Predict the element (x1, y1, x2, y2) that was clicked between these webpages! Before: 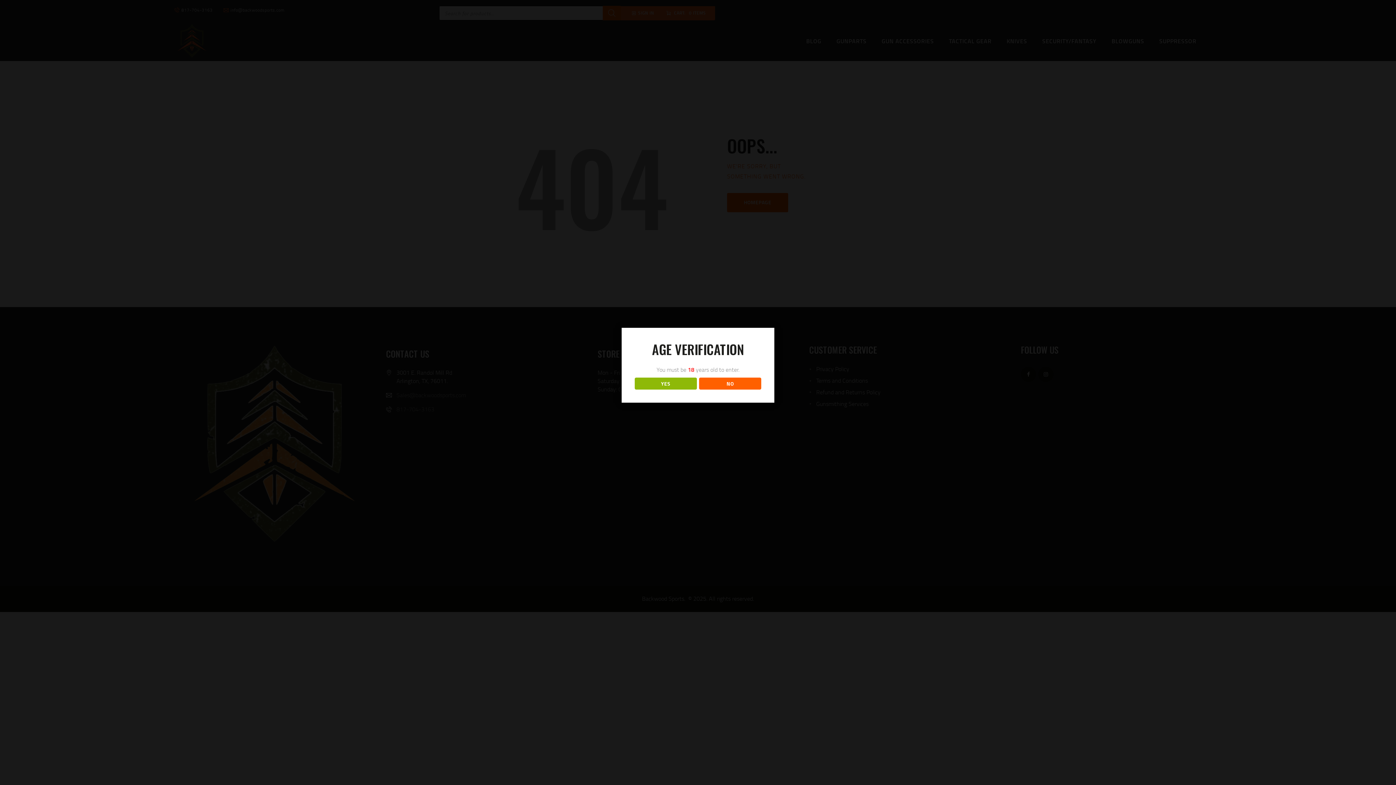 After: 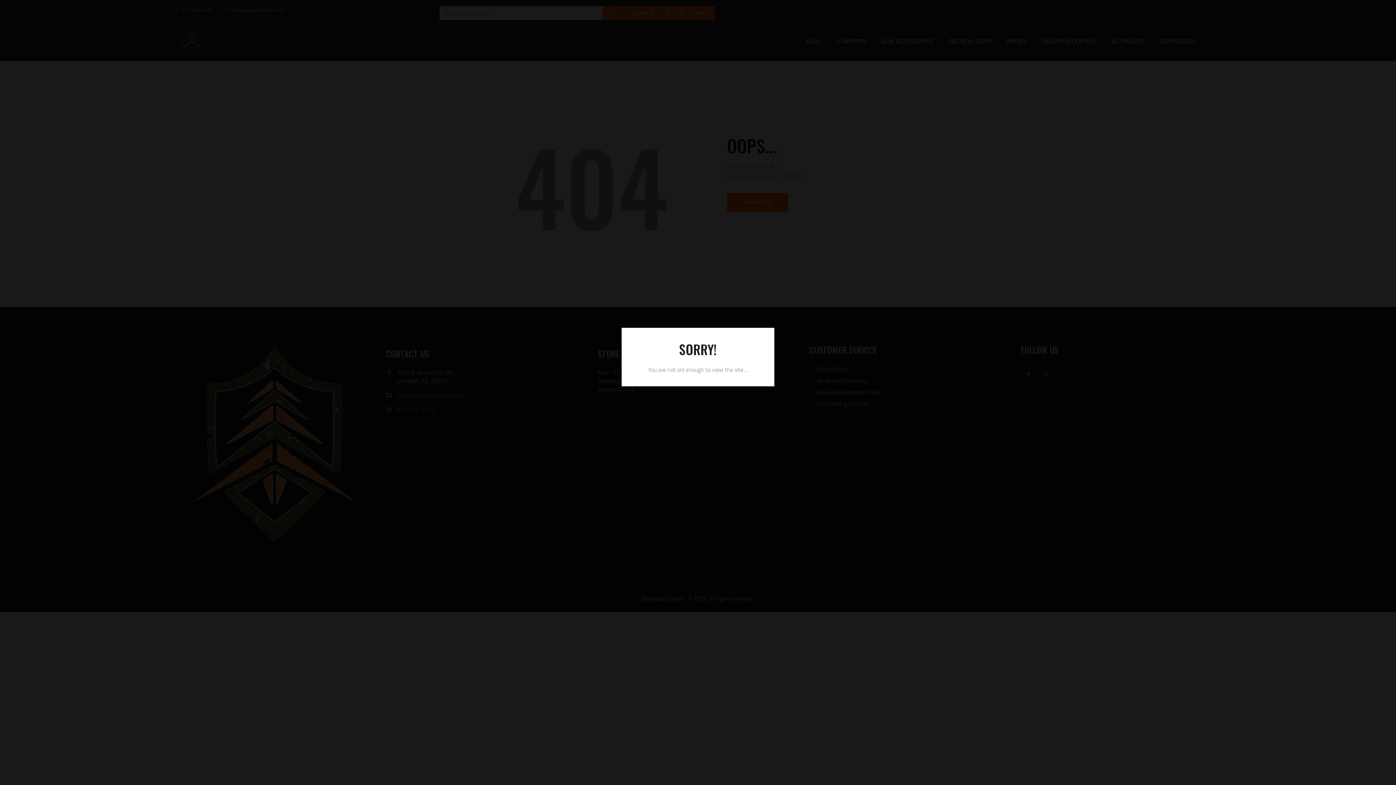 Action: bbox: (699, 377, 761, 389) label: NO